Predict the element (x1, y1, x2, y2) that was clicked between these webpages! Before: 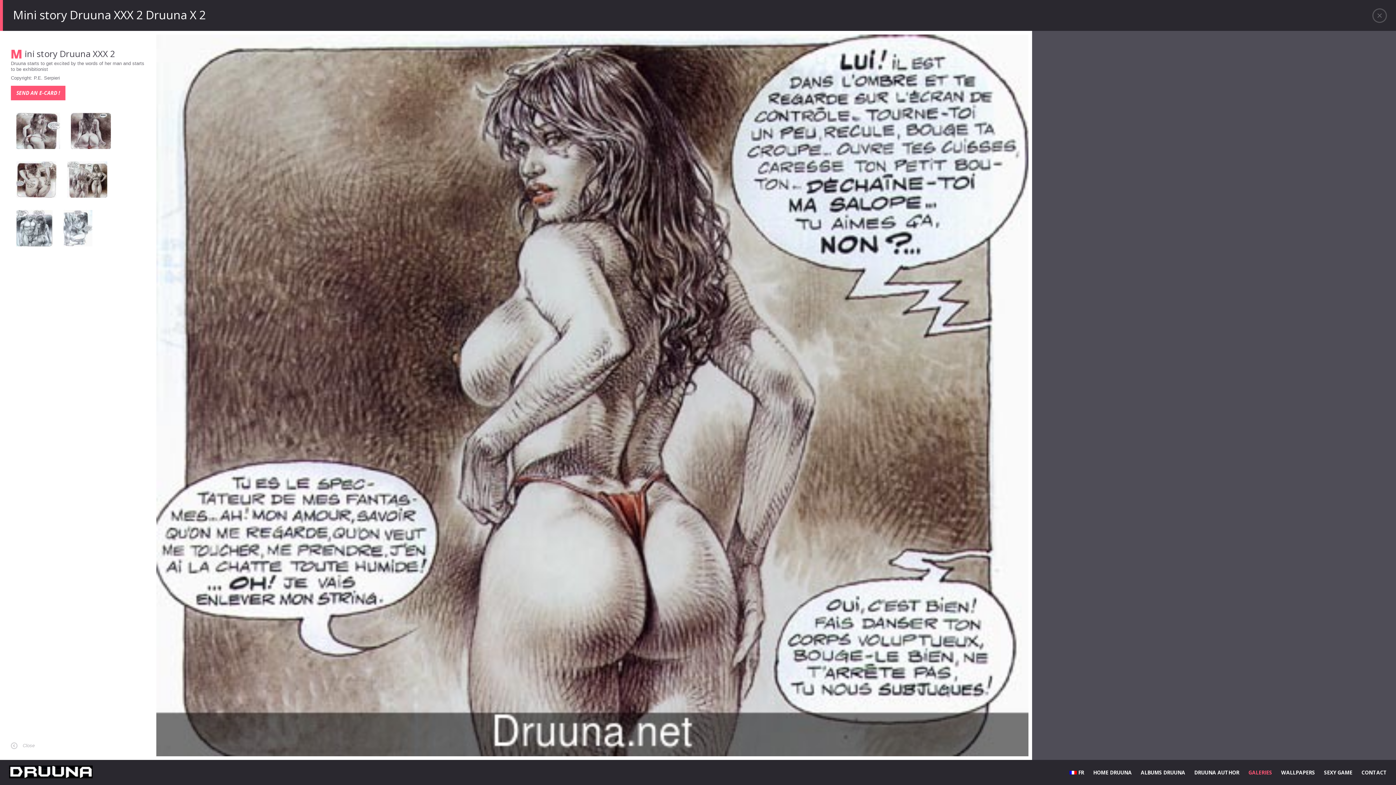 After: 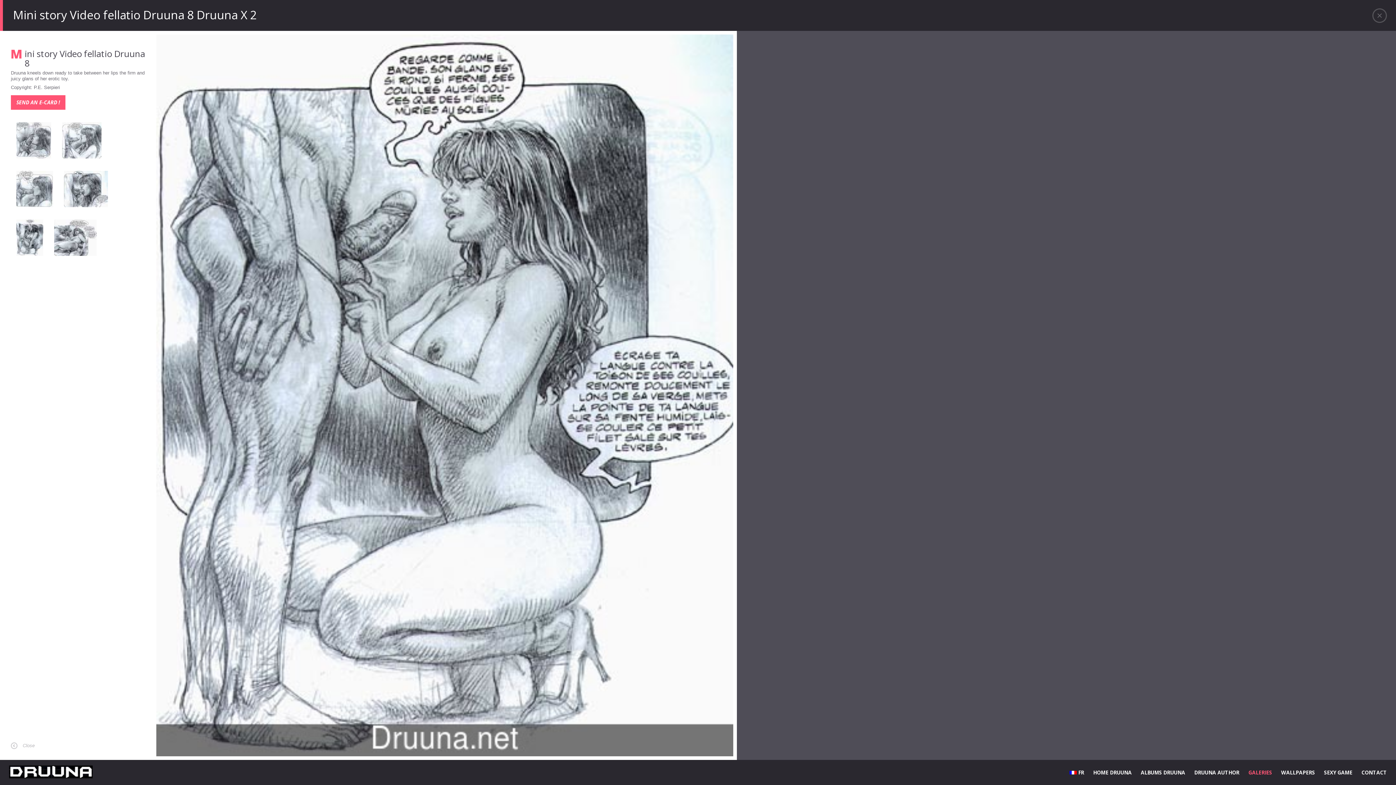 Action: bbox: (58, 247, 97, 253)